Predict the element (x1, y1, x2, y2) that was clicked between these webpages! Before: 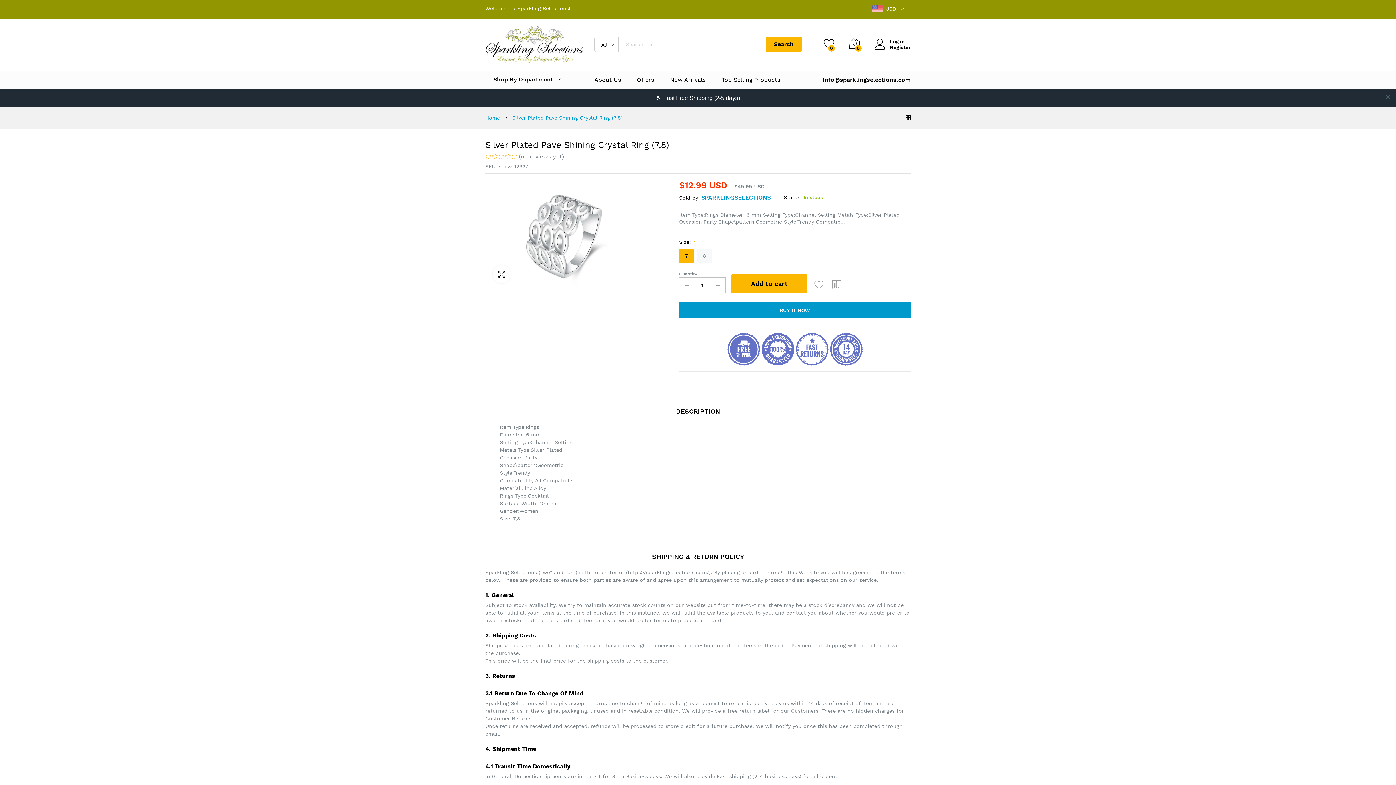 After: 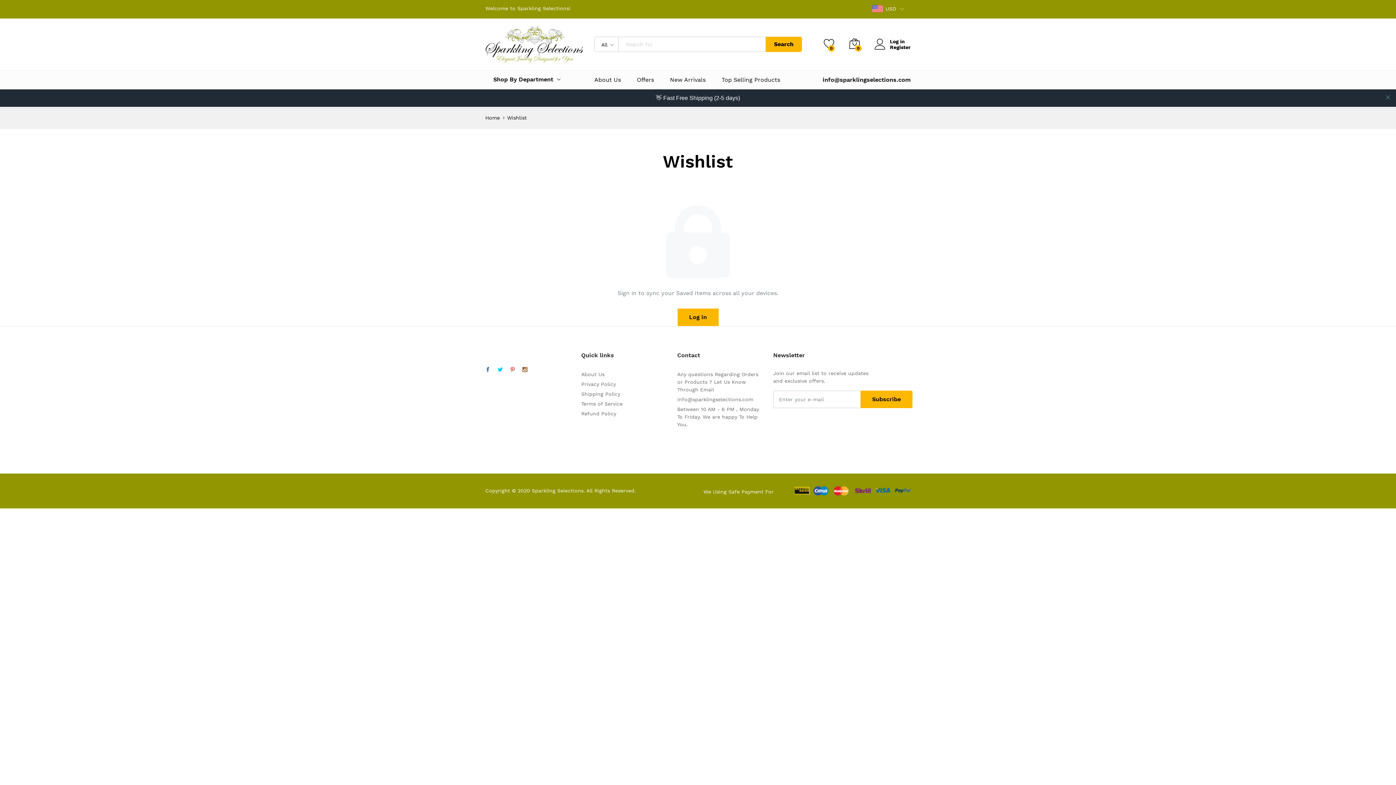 Action: bbox: (824, 38, 834, 50) label: 0